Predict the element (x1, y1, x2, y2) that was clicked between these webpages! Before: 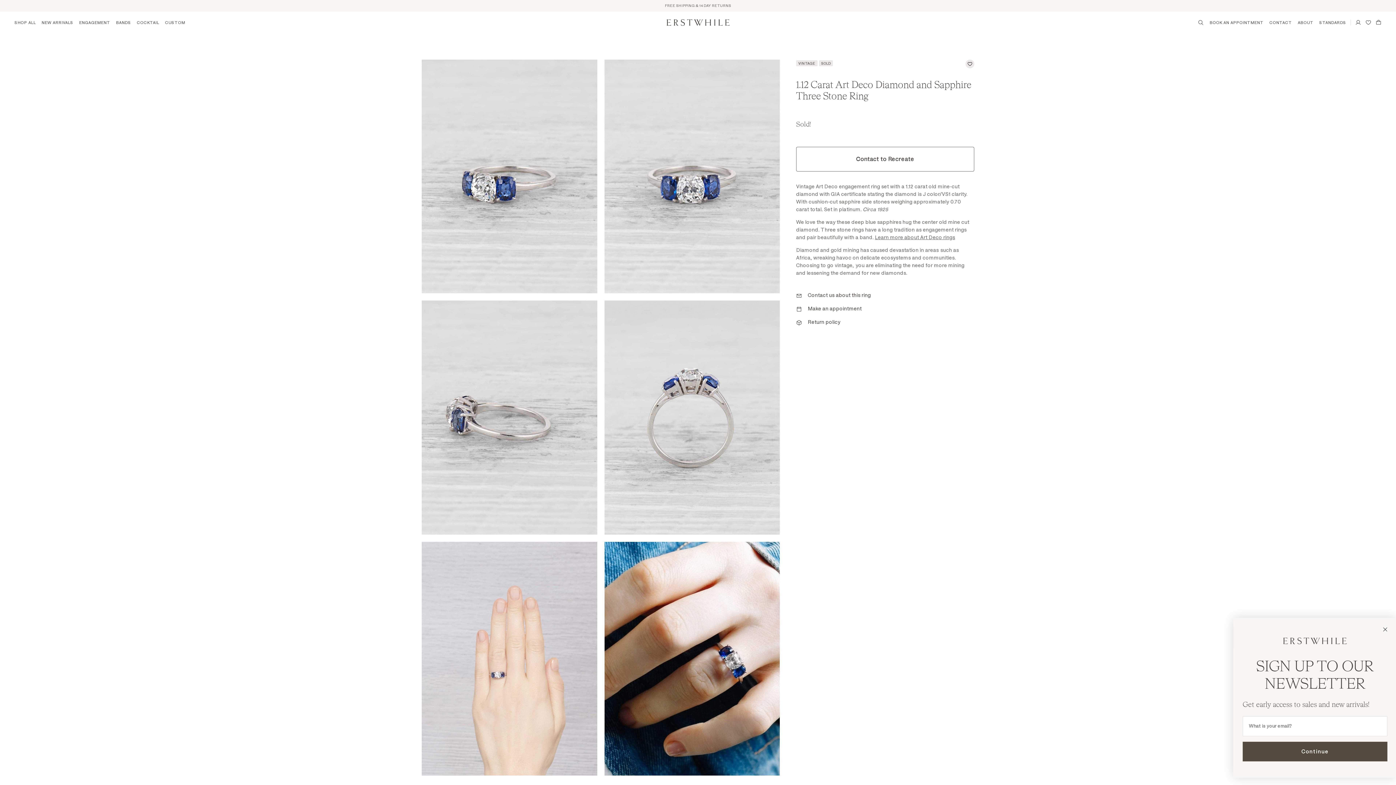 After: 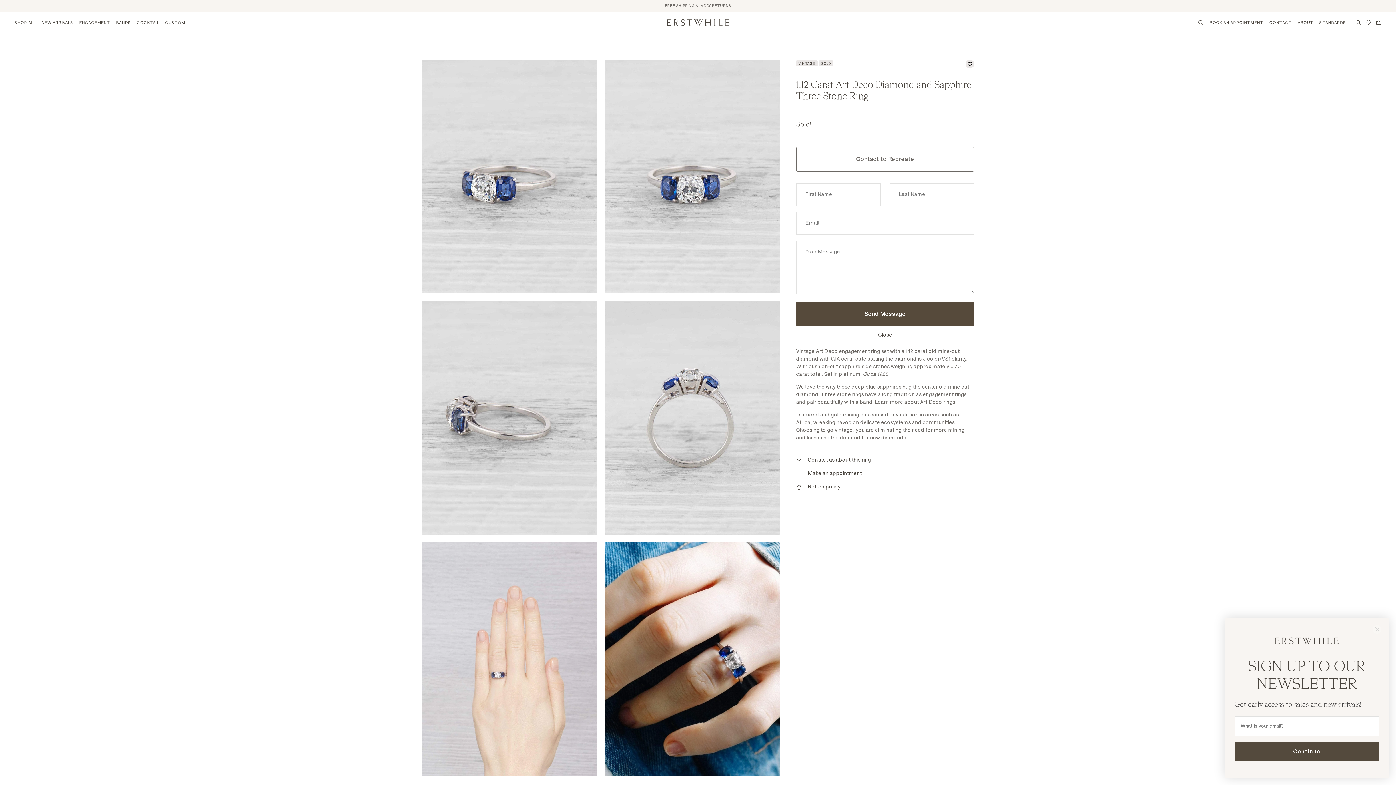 Action: label: Contact to Recreate bbox: (796, 146, 974, 171)